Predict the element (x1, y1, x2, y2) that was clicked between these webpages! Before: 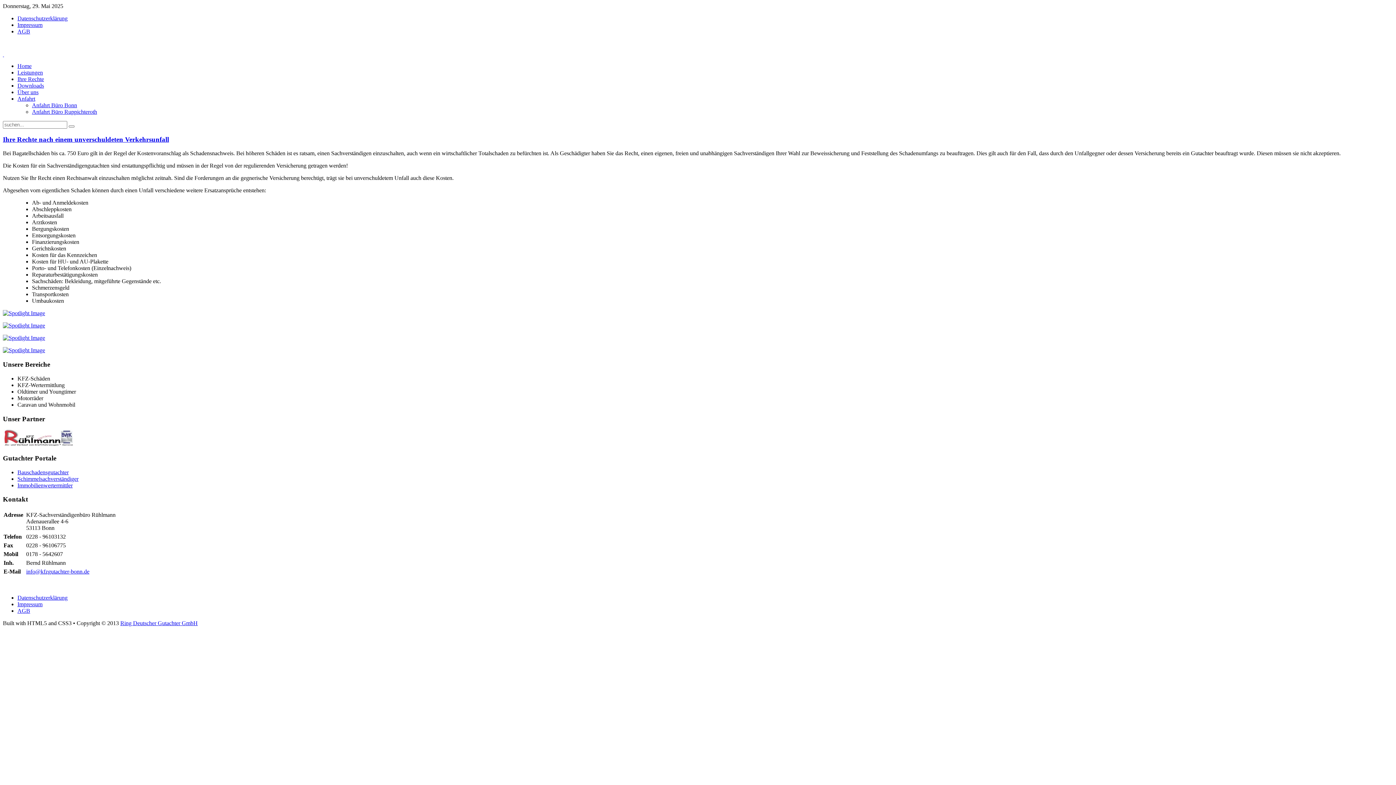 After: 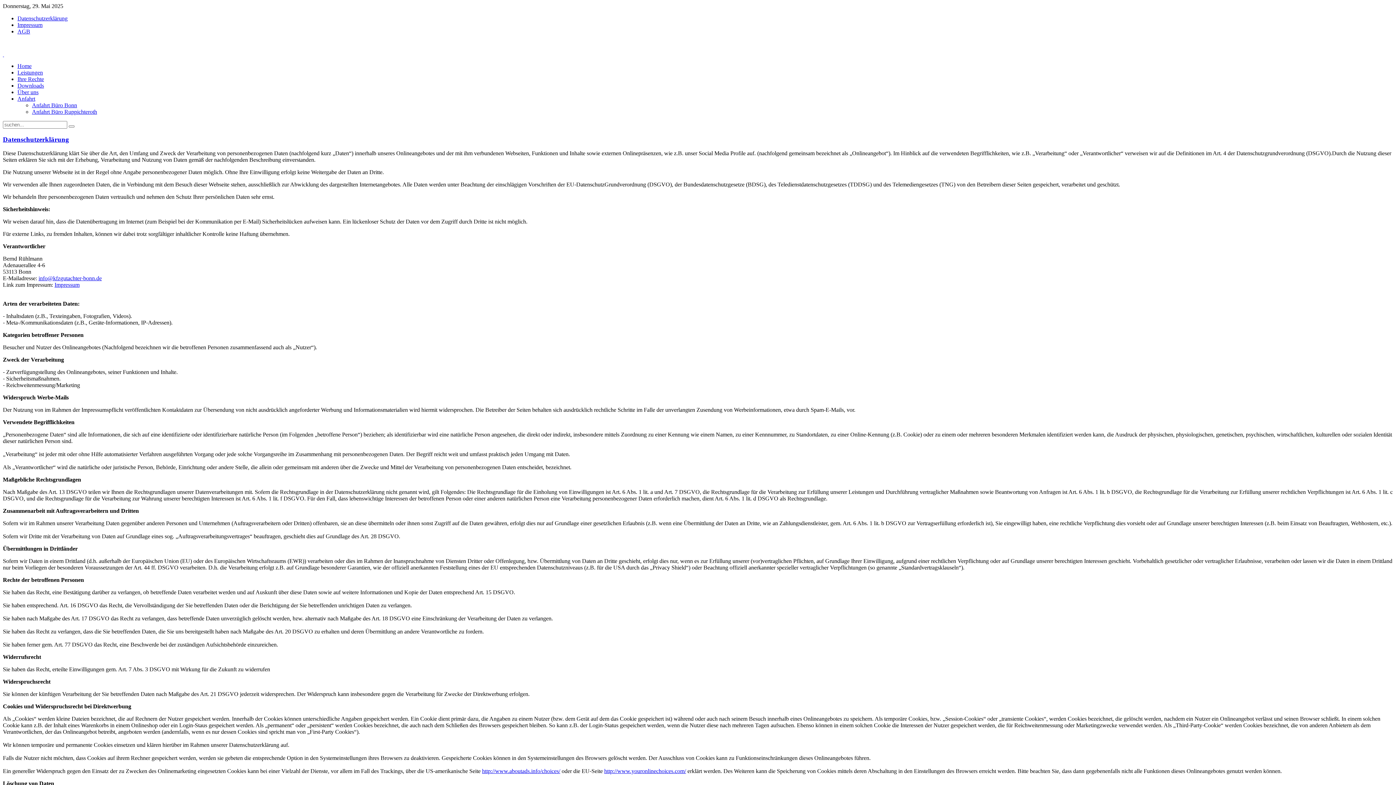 Action: label: Datenschutzerklärung bbox: (17, 594, 67, 601)